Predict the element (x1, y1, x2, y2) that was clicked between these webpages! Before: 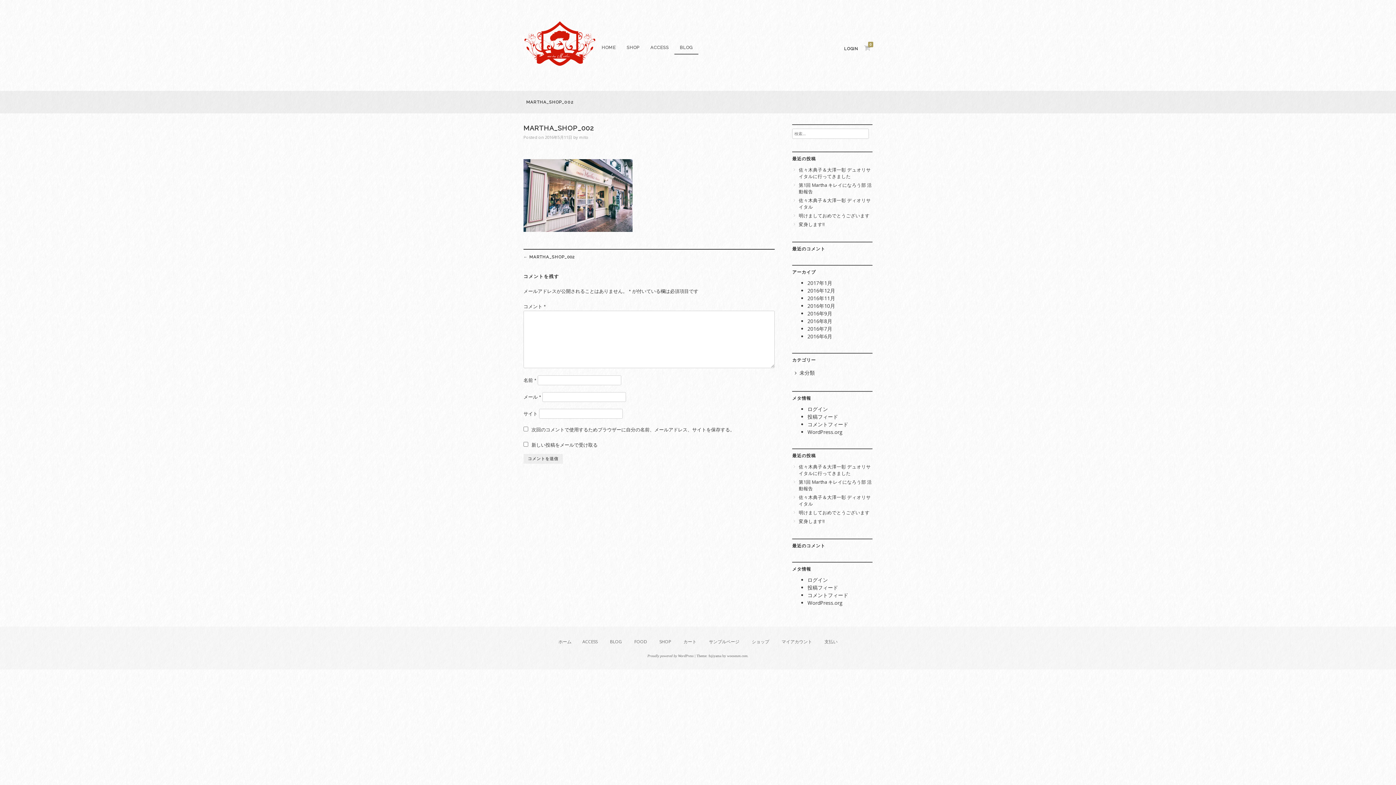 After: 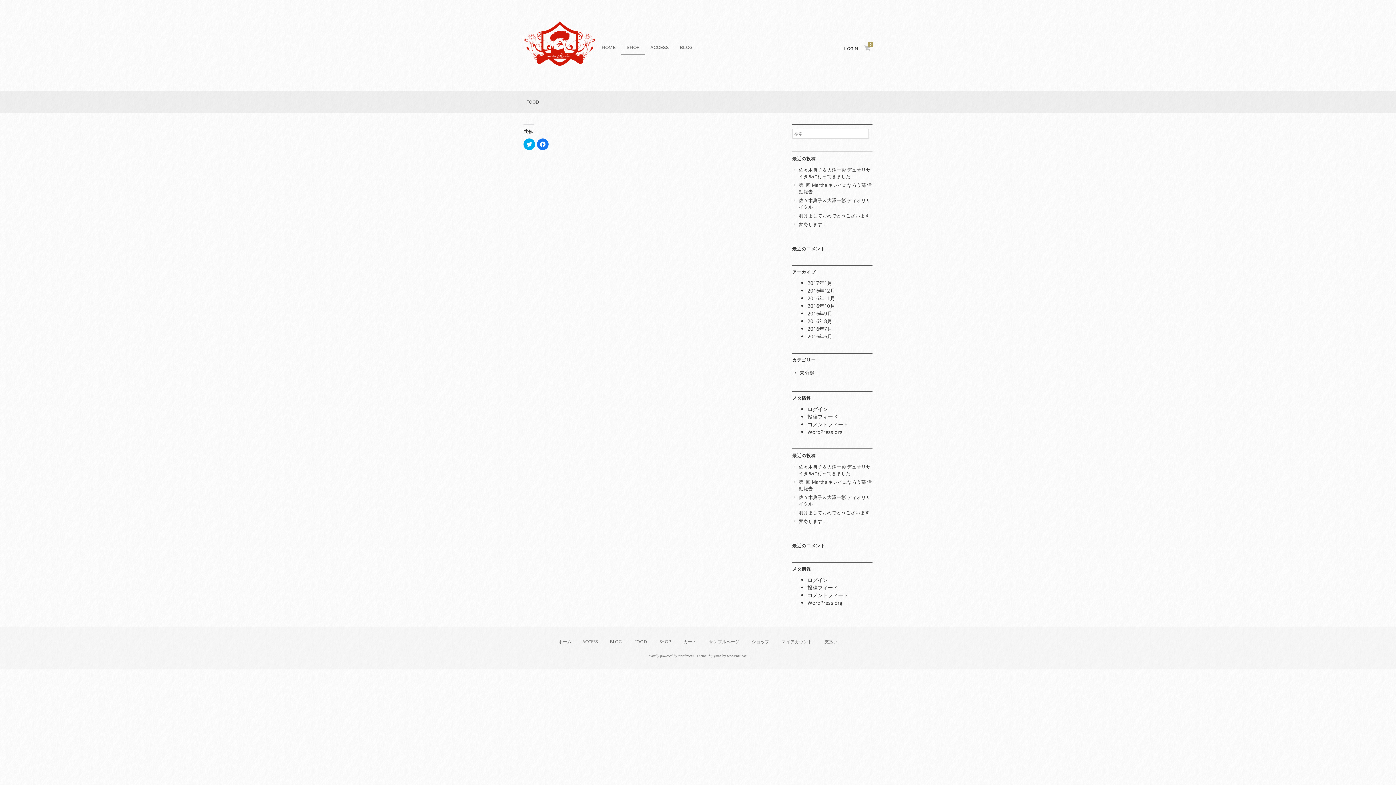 Action: bbox: (629, 638, 652, 646) label: FOOD